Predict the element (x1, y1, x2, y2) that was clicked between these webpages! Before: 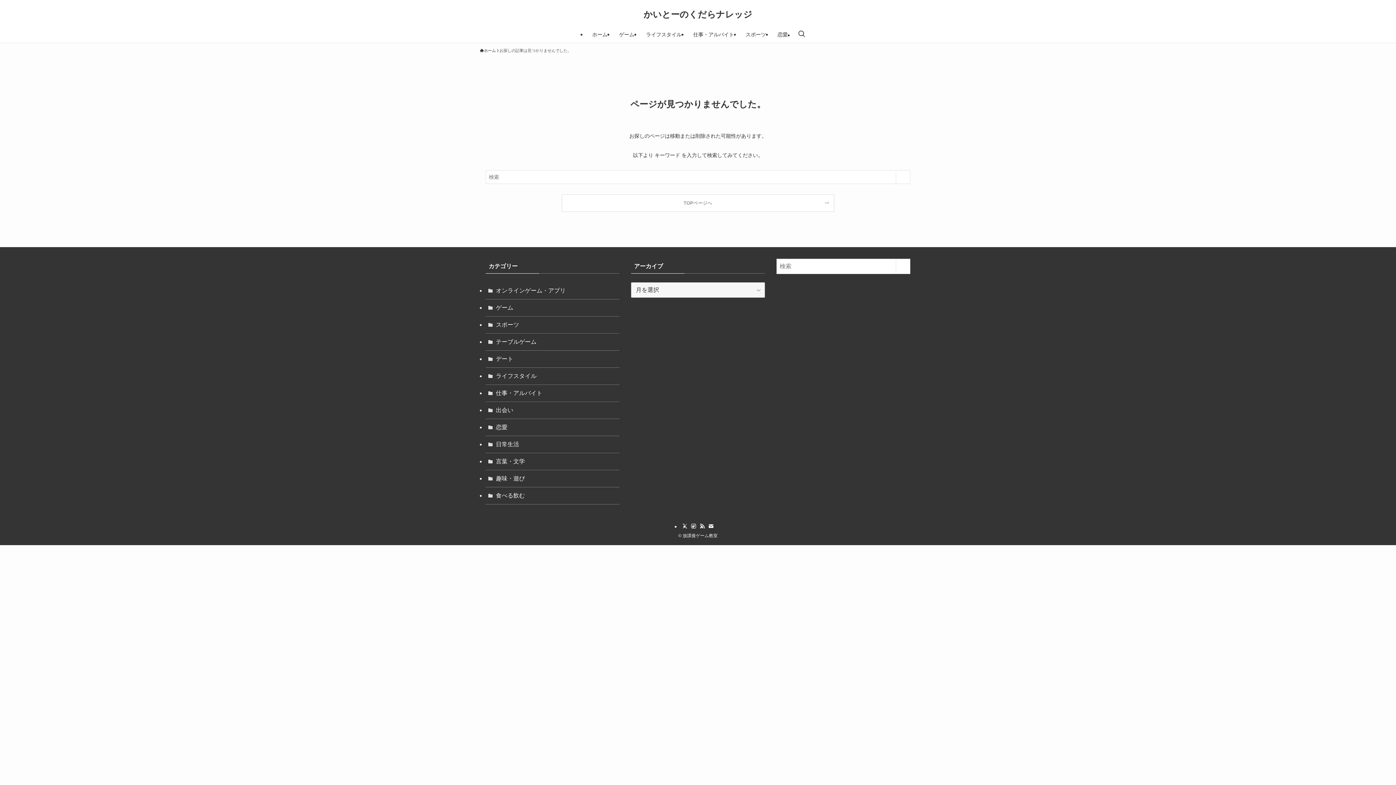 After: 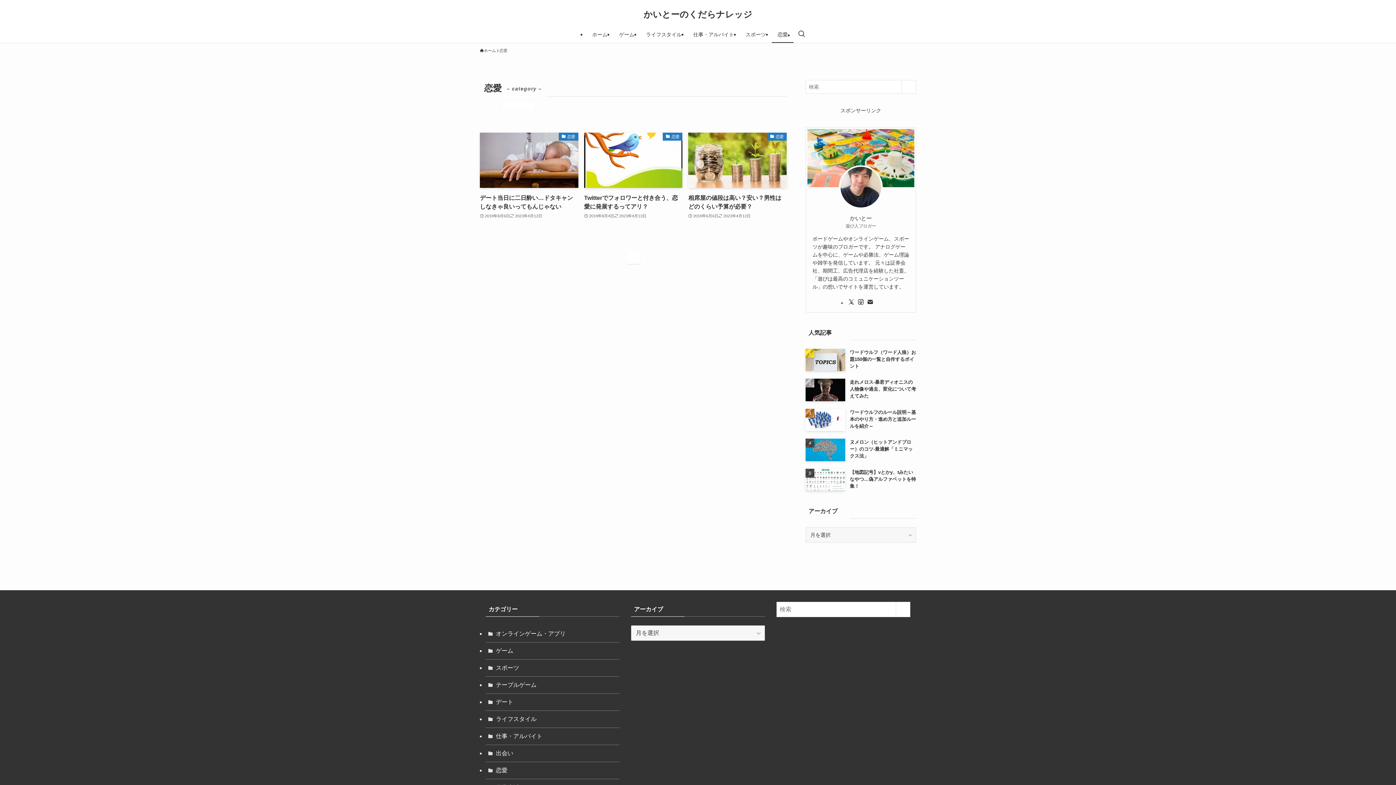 Action: label: 恋愛 bbox: (772, 26, 793, 42)